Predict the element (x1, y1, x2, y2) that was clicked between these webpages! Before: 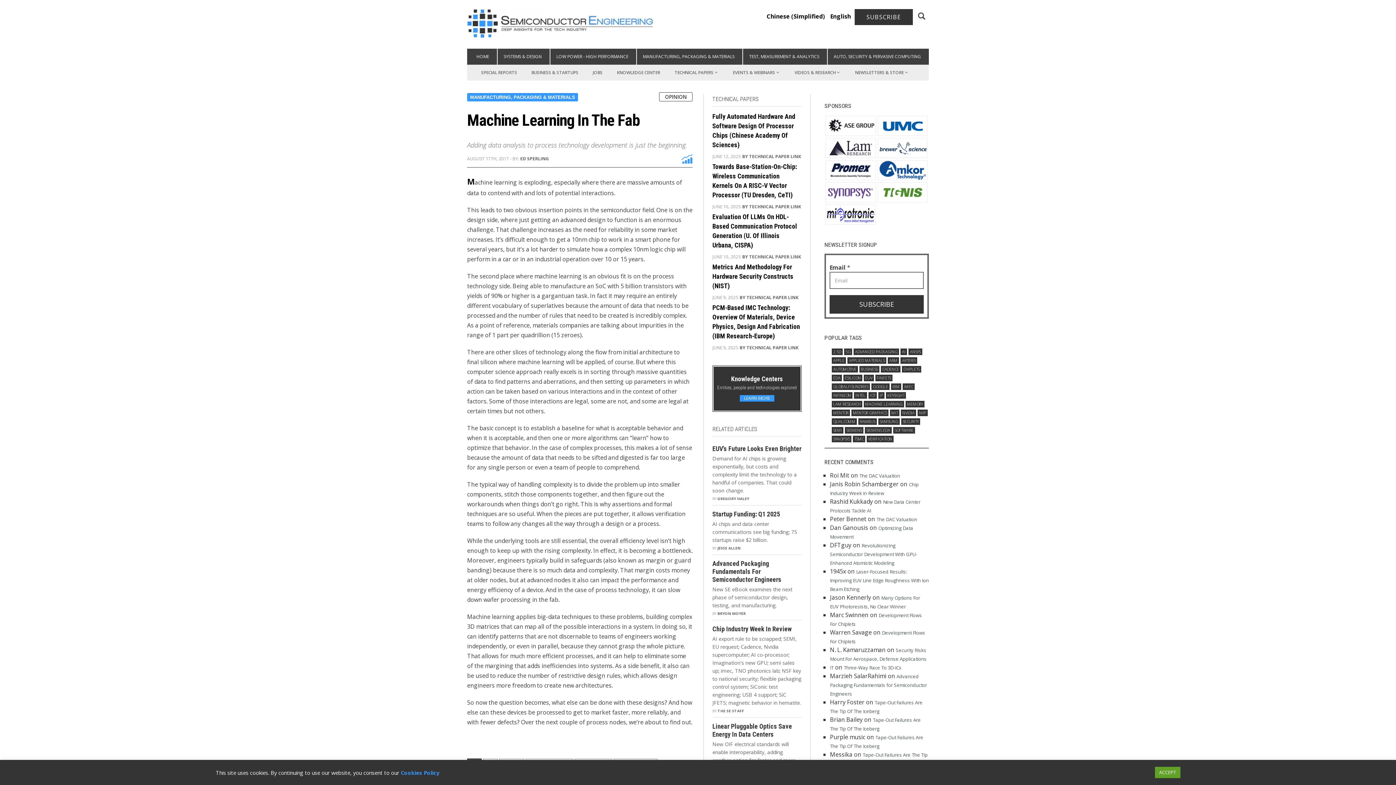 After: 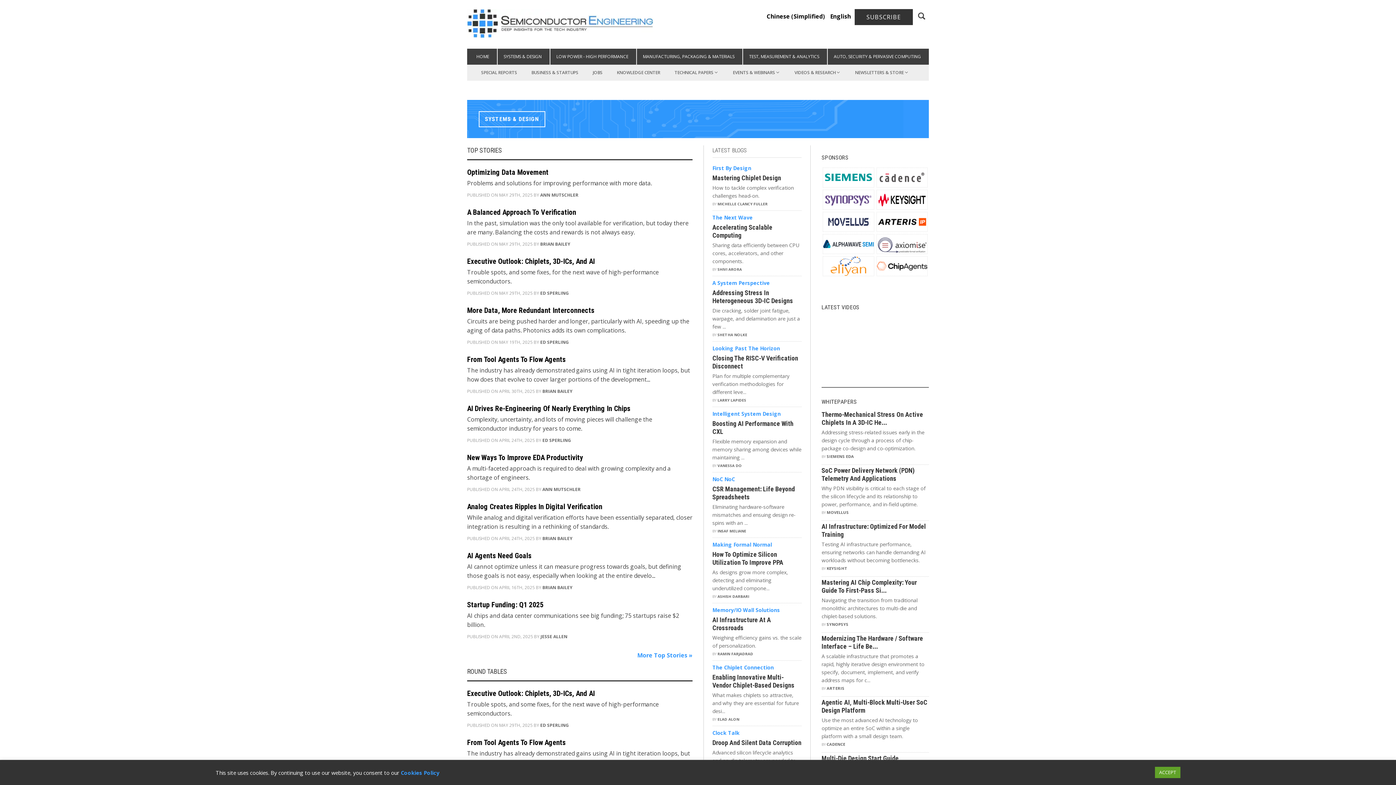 Action: bbox: (497, 48, 546, 64) label: SYSTEMS & DESIGN